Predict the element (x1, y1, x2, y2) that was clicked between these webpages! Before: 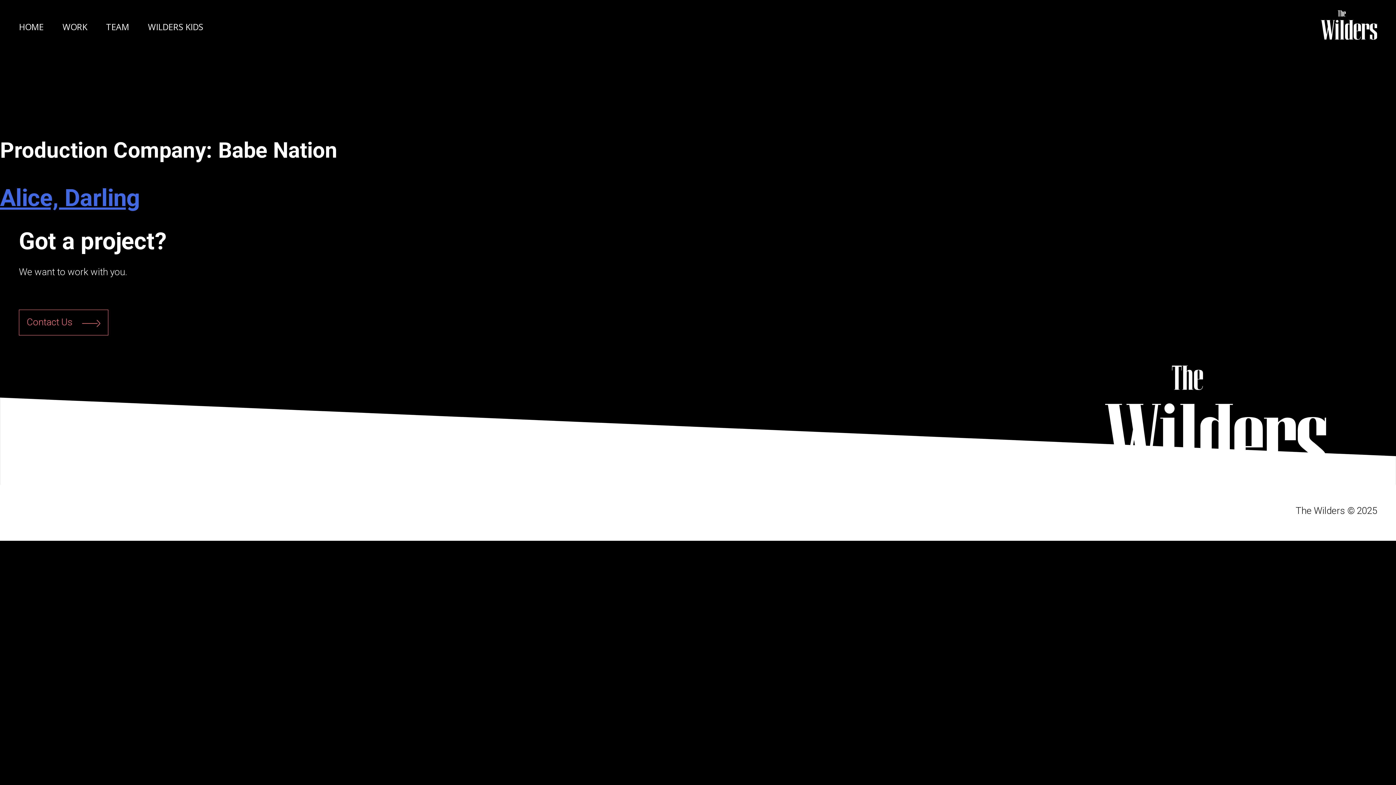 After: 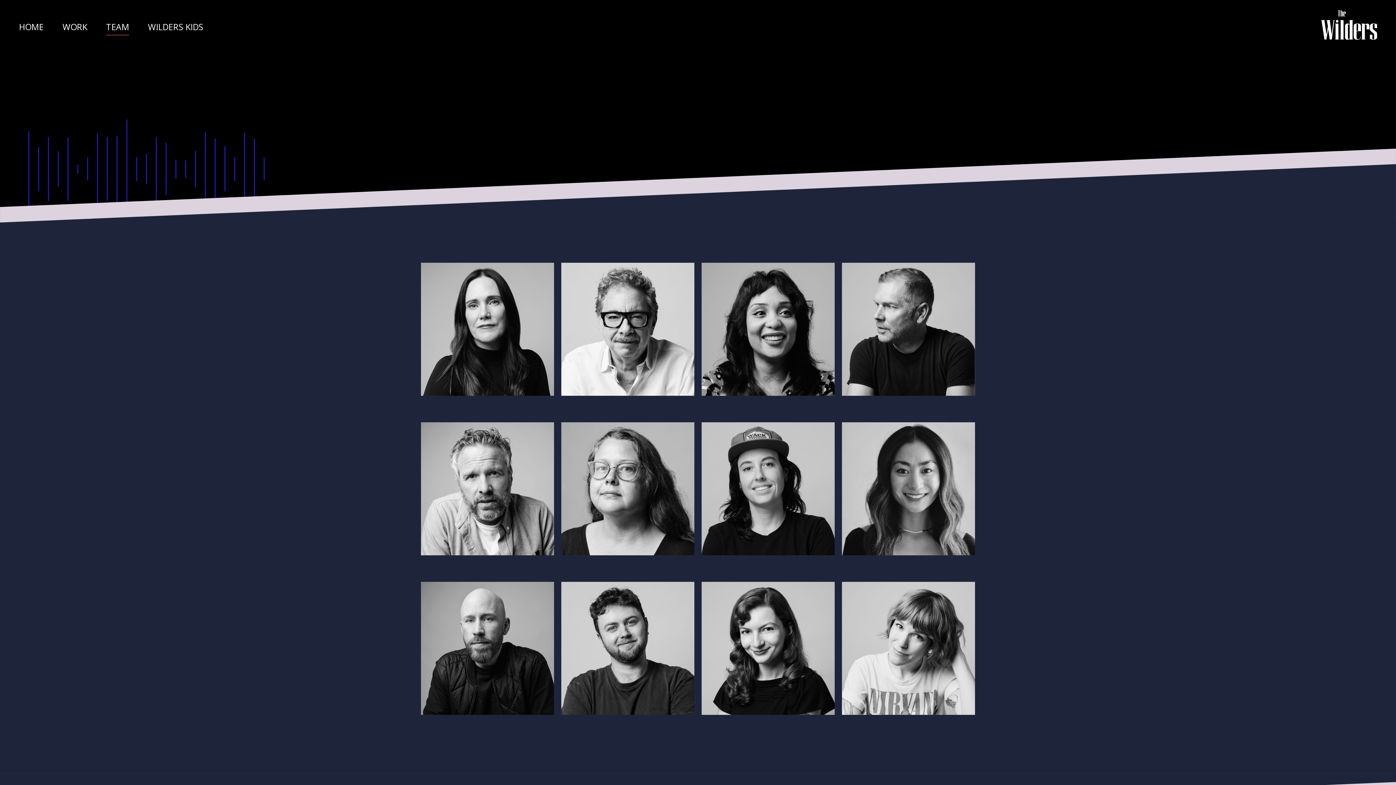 Action: bbox: (106, 18, 129, 34) label: TEAM